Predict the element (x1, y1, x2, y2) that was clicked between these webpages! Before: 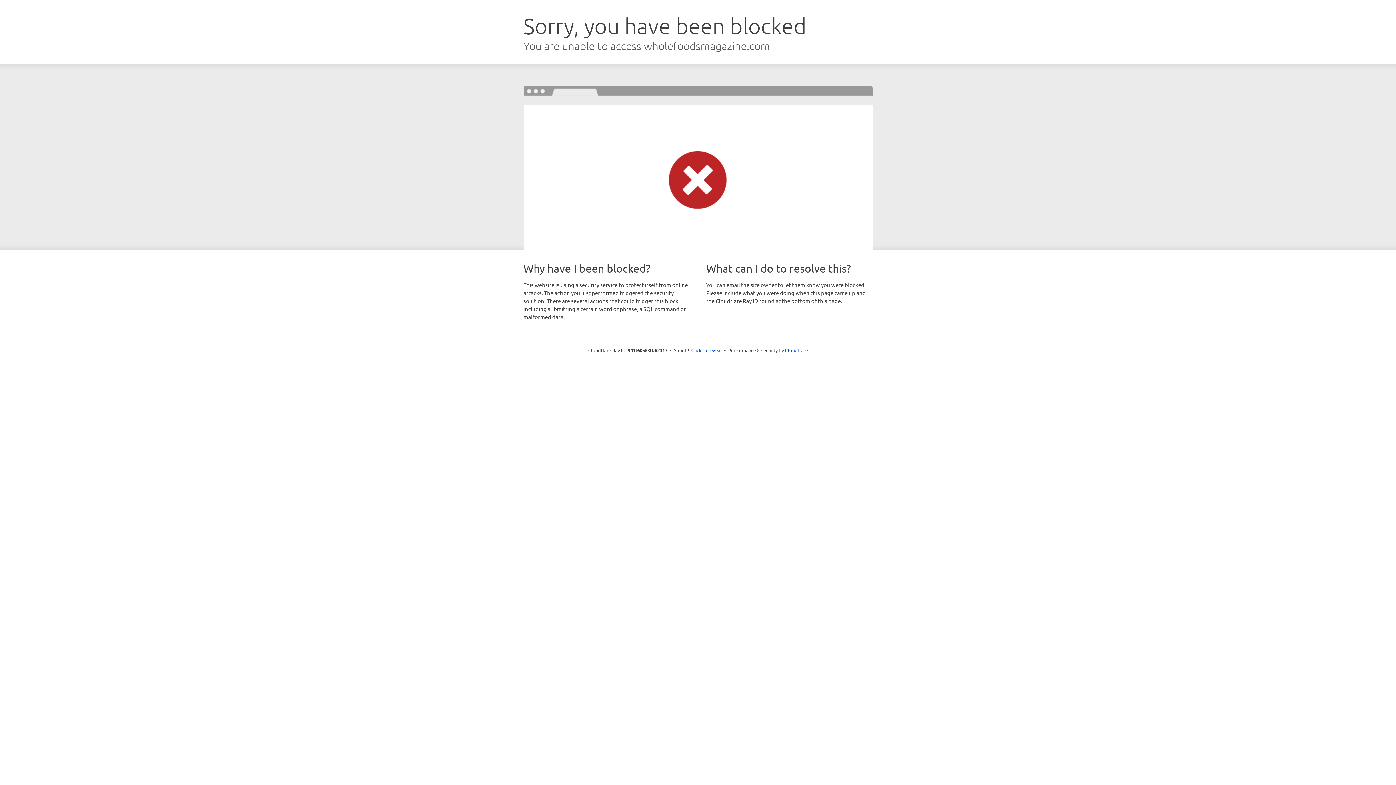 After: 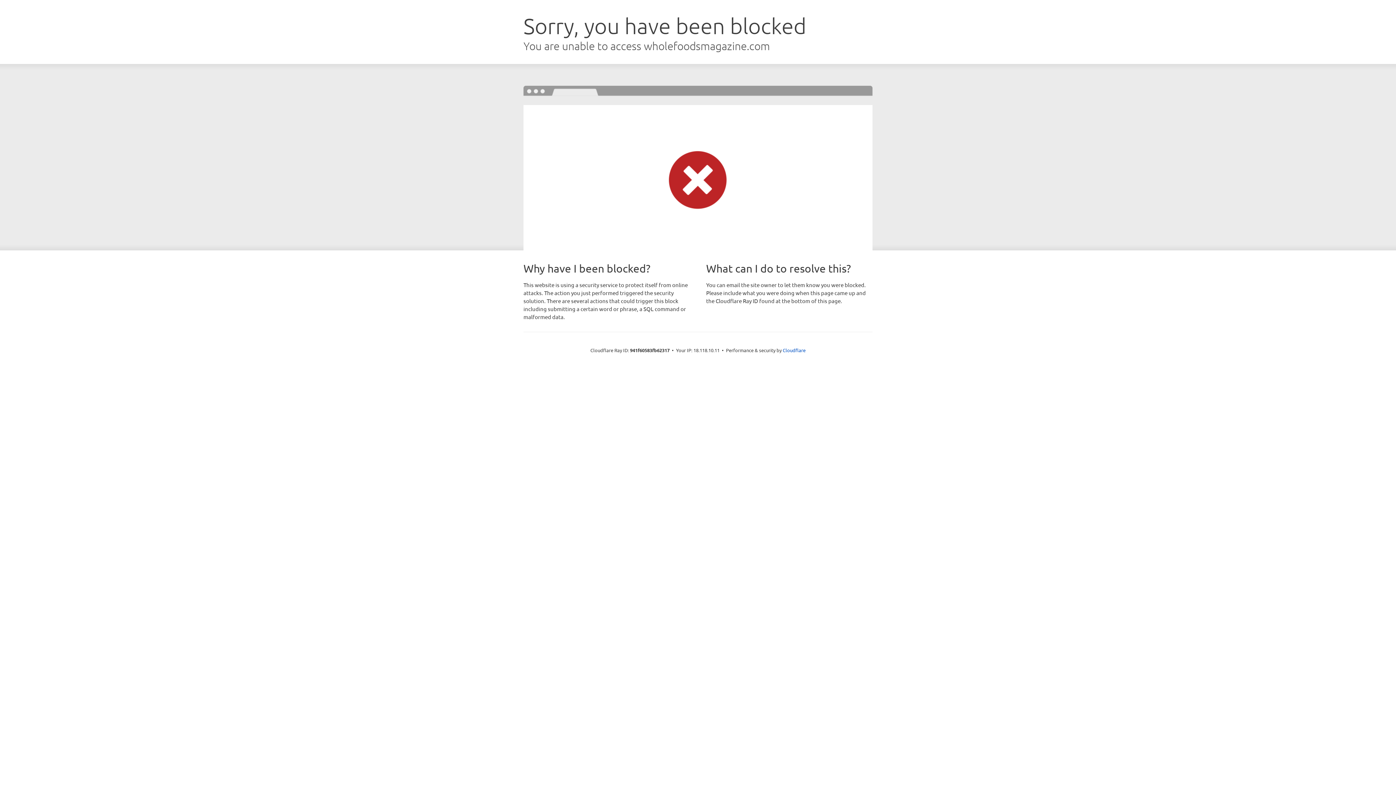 Action: label: Click to reveal bbox: (691, 346, 722, 353)